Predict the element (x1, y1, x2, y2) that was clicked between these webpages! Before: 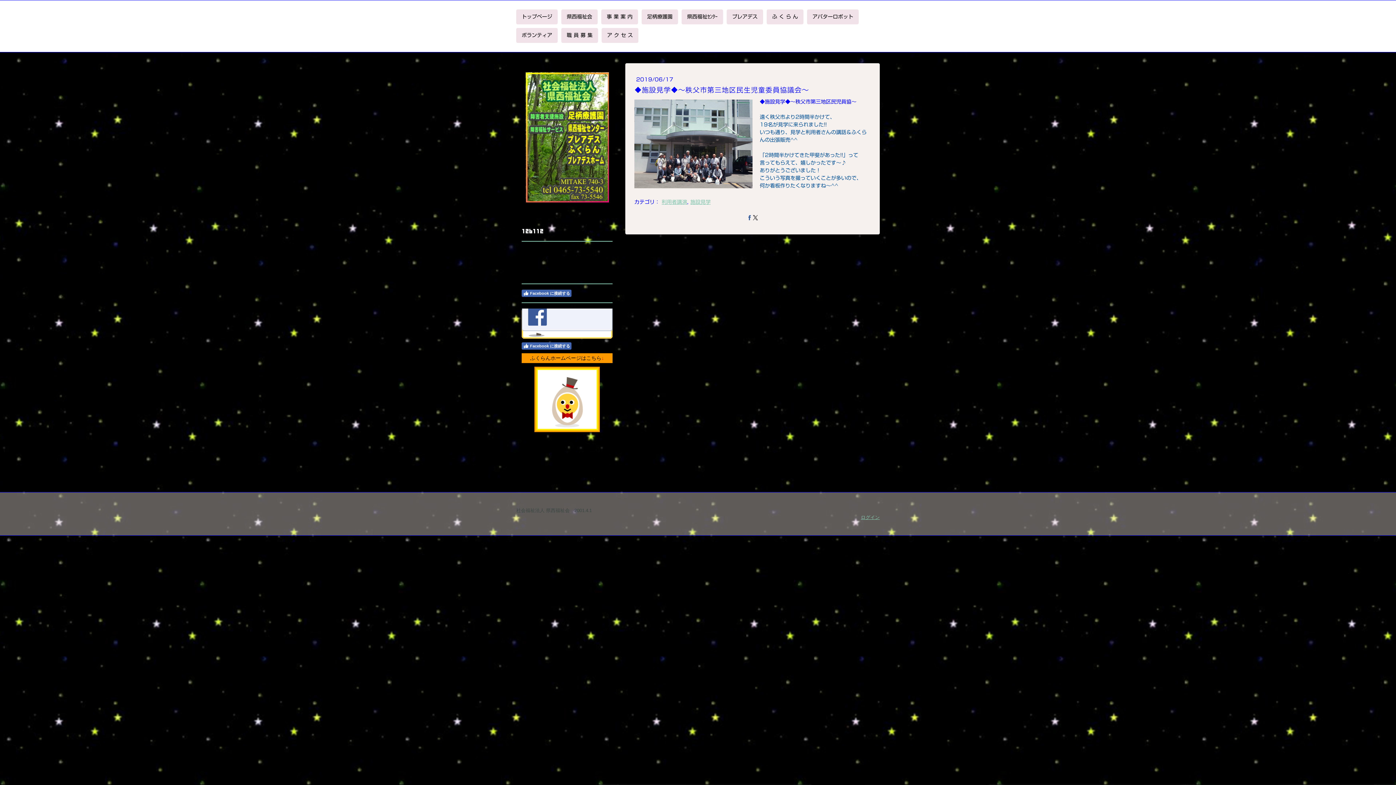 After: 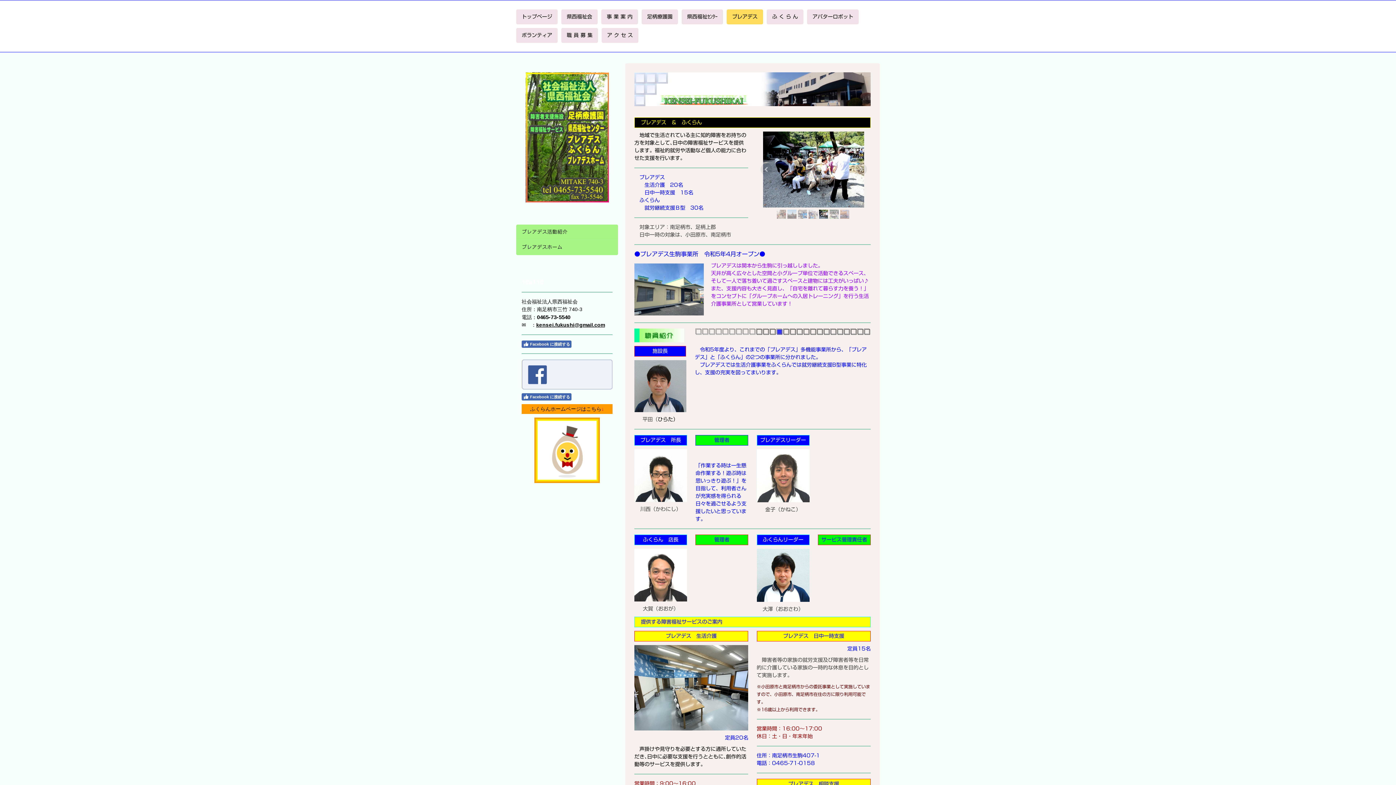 Action: label: プレアデス bbox: (726, 9, 763, 24)